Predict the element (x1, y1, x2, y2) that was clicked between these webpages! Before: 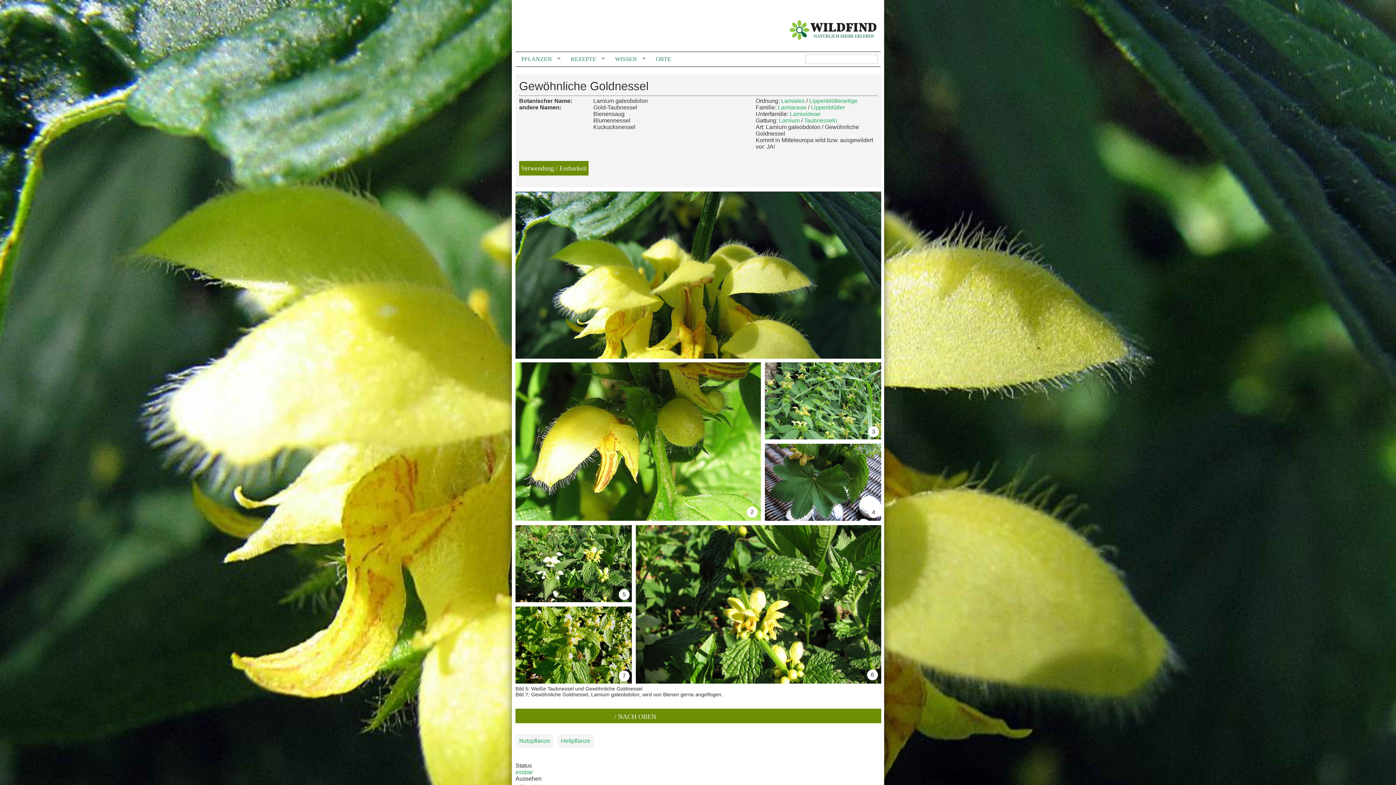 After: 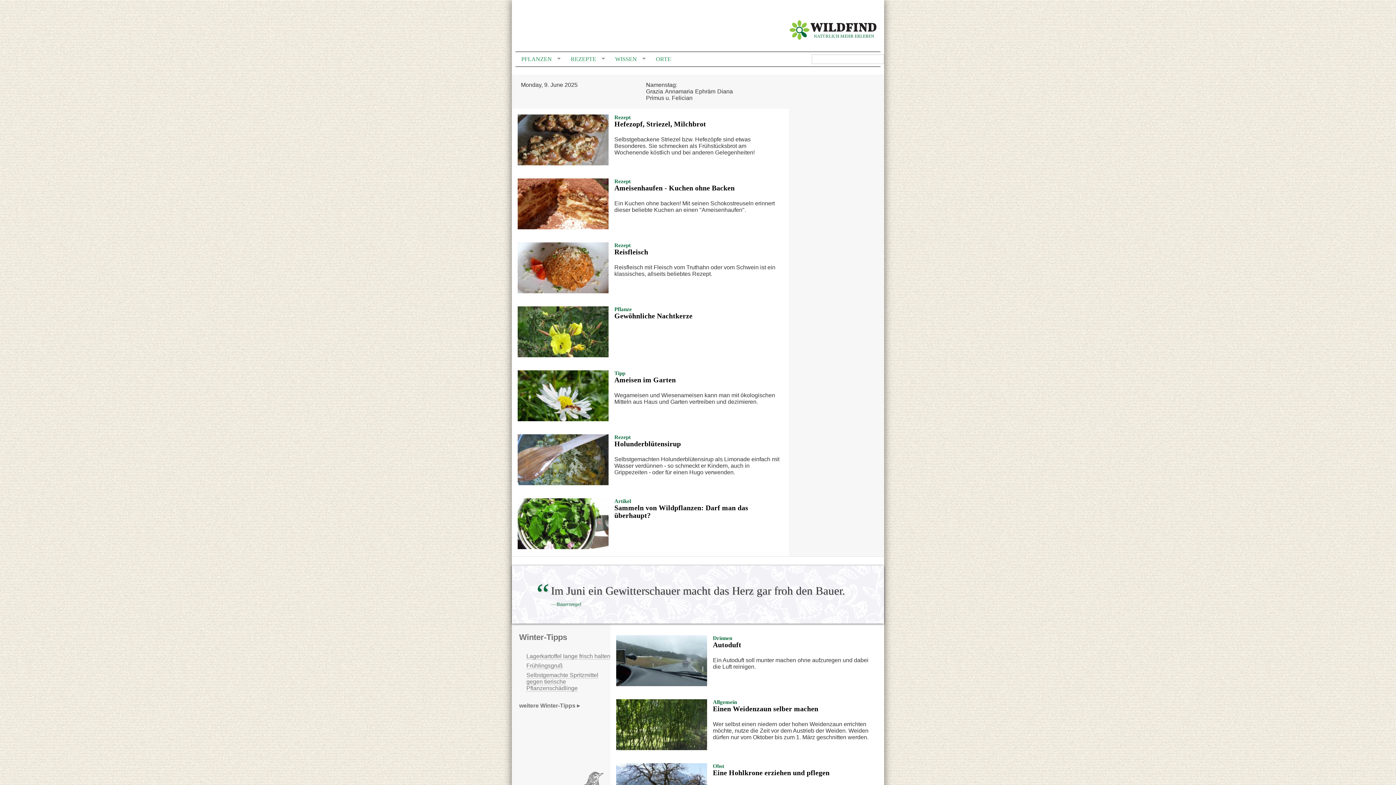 Action: bbox: (515, 19, 880, 42)